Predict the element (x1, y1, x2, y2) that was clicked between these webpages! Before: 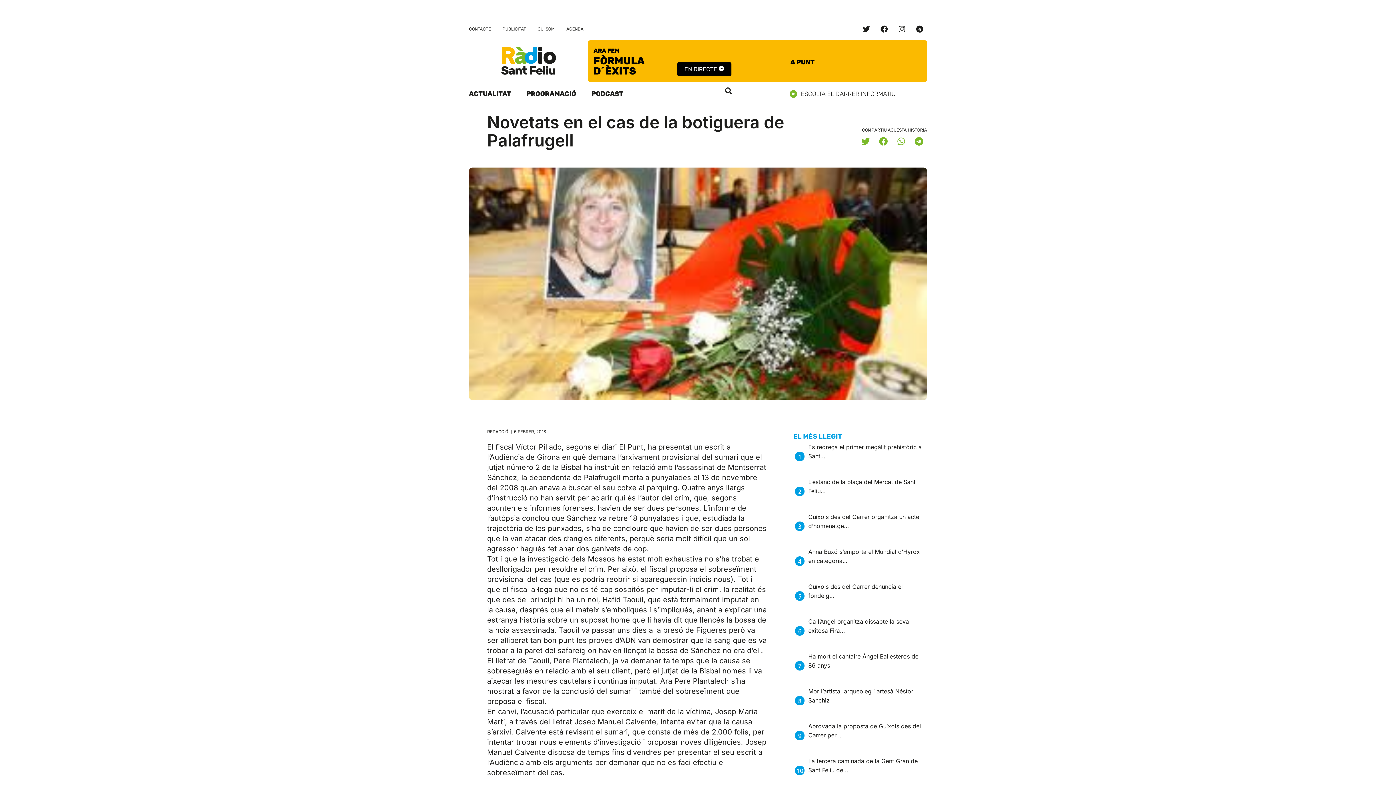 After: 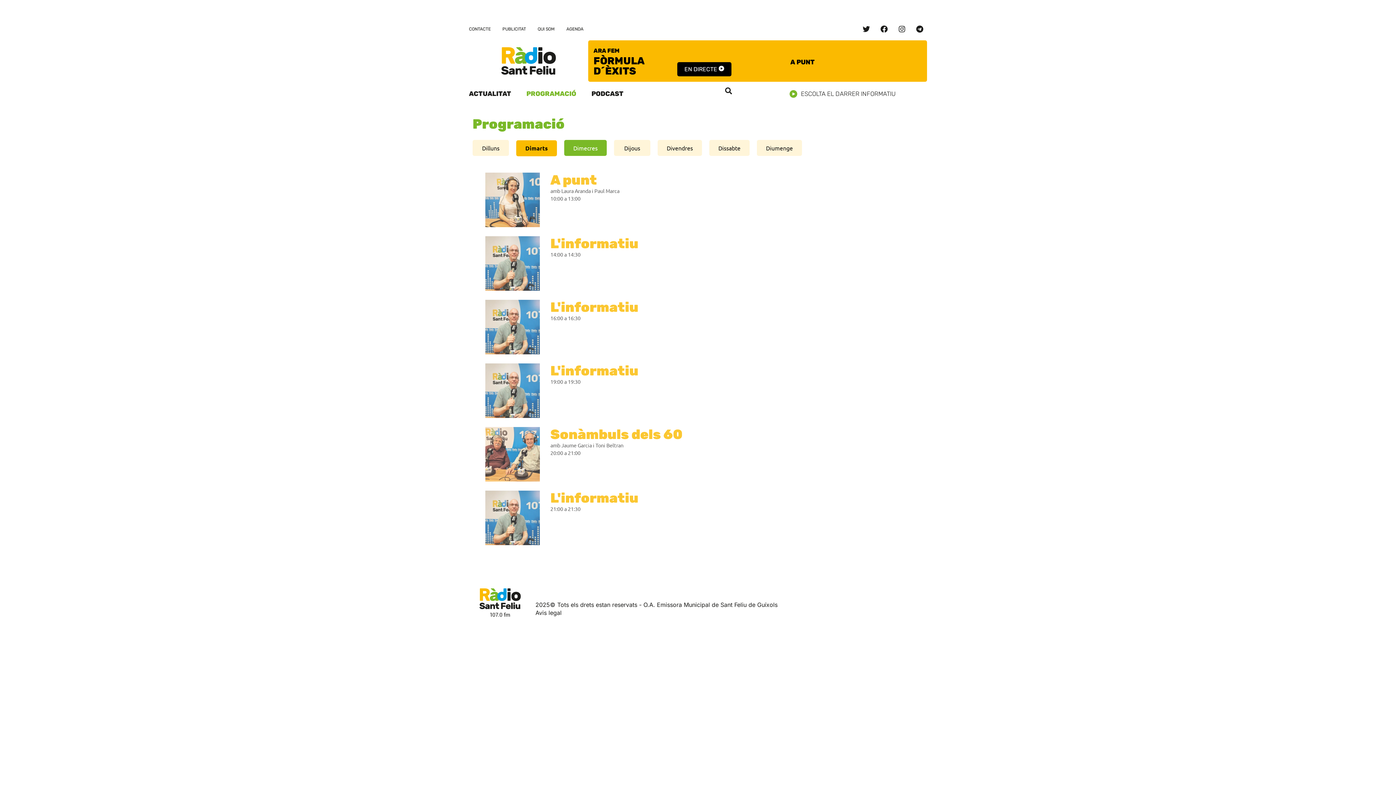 Action: bbox: (526, 85, 576, 102) label: PROGRAMACIÓ